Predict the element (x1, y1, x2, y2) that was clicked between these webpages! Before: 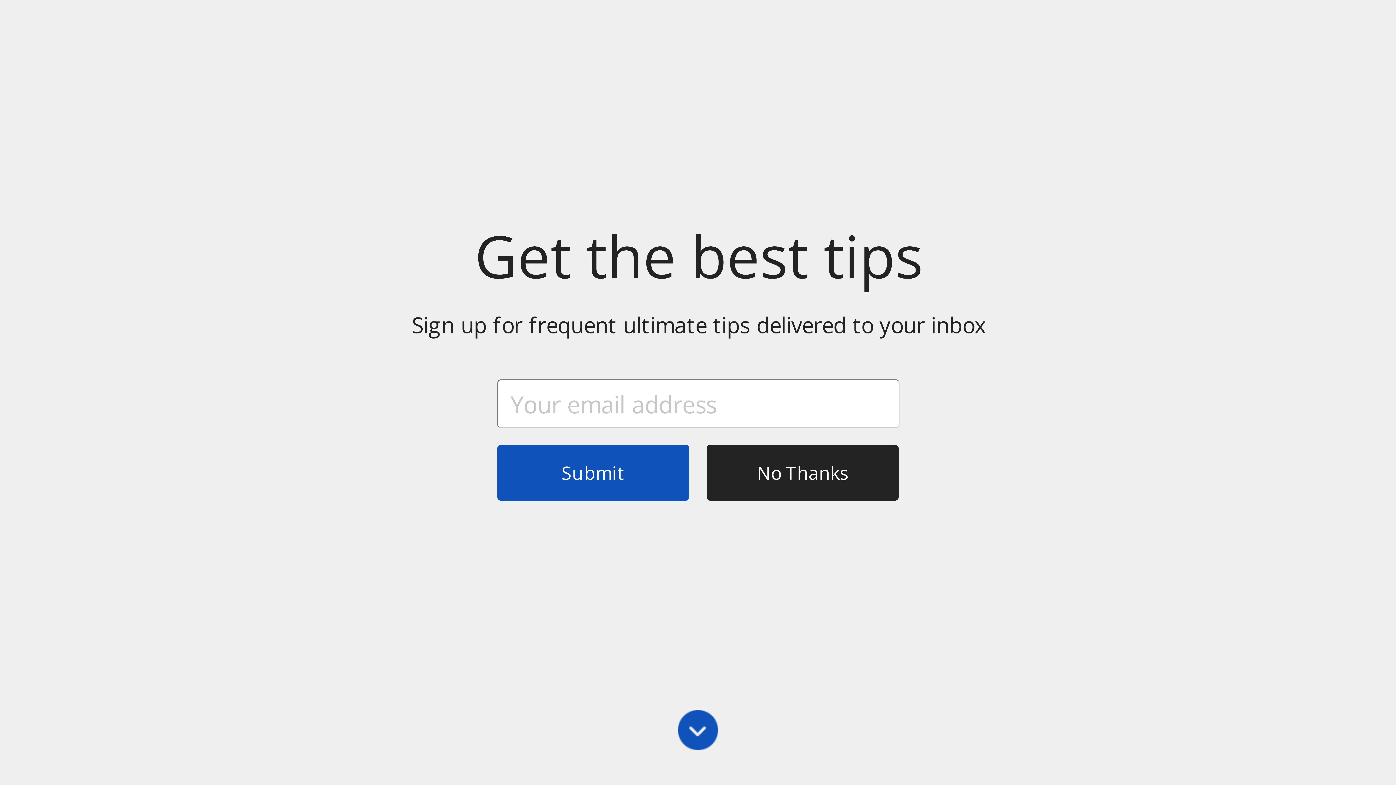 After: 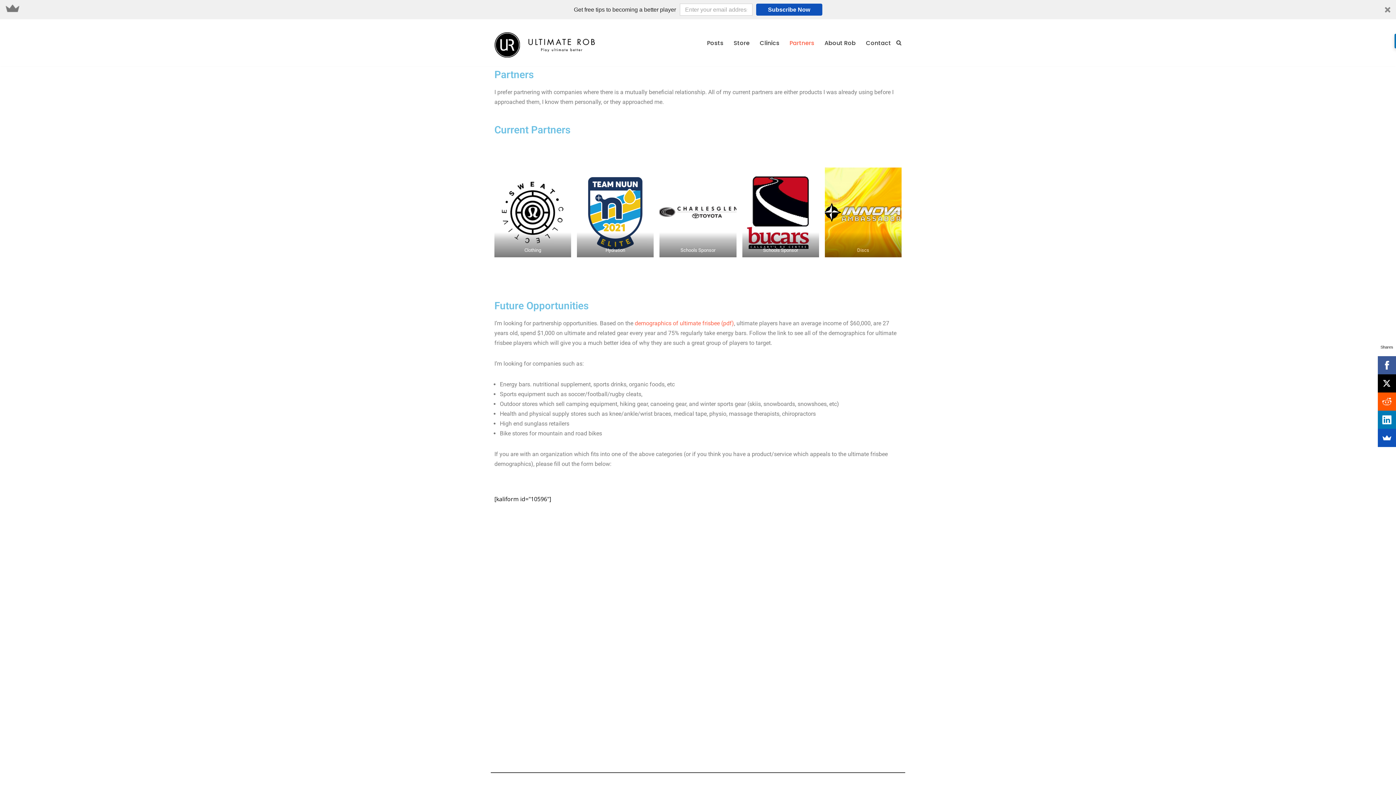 Action: bbox: (789, 149, 814, 159) label: Partners